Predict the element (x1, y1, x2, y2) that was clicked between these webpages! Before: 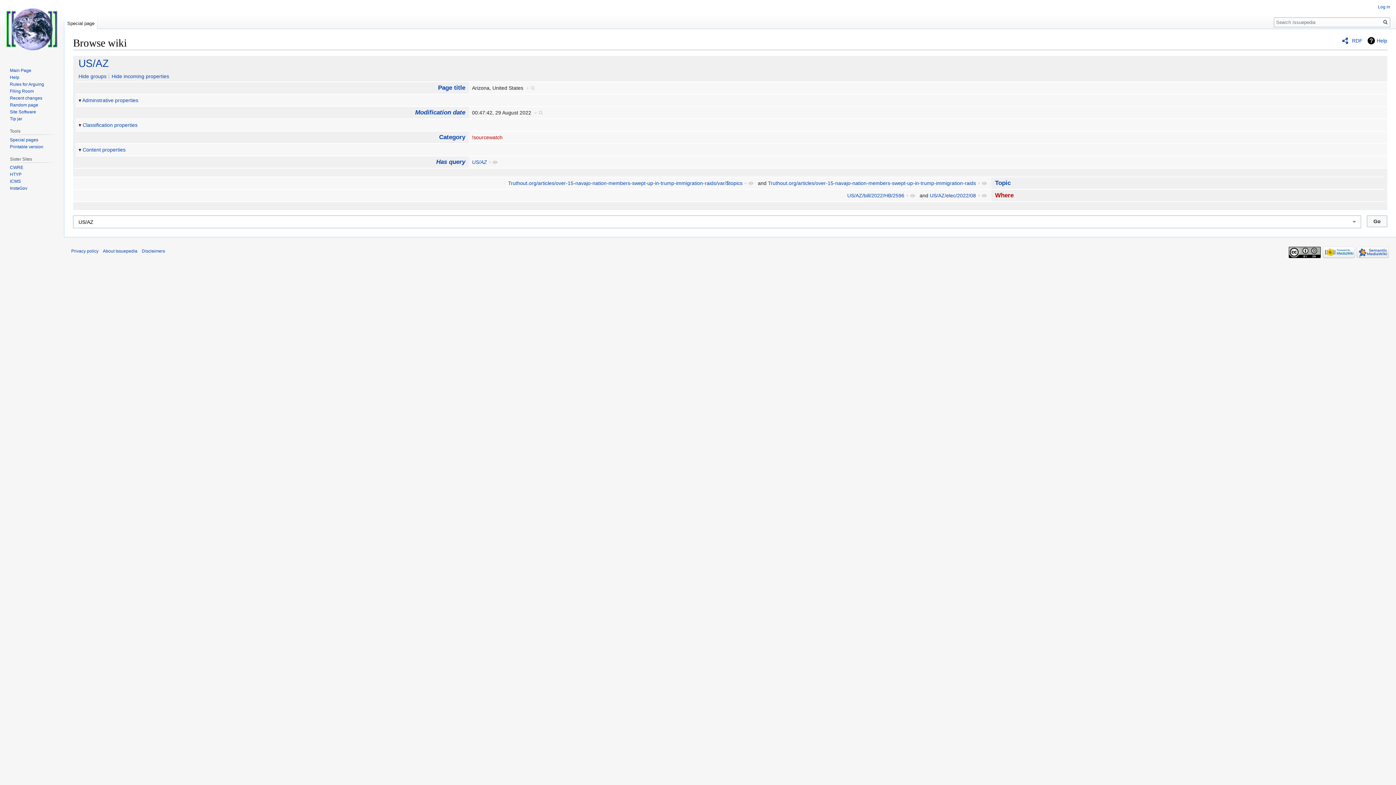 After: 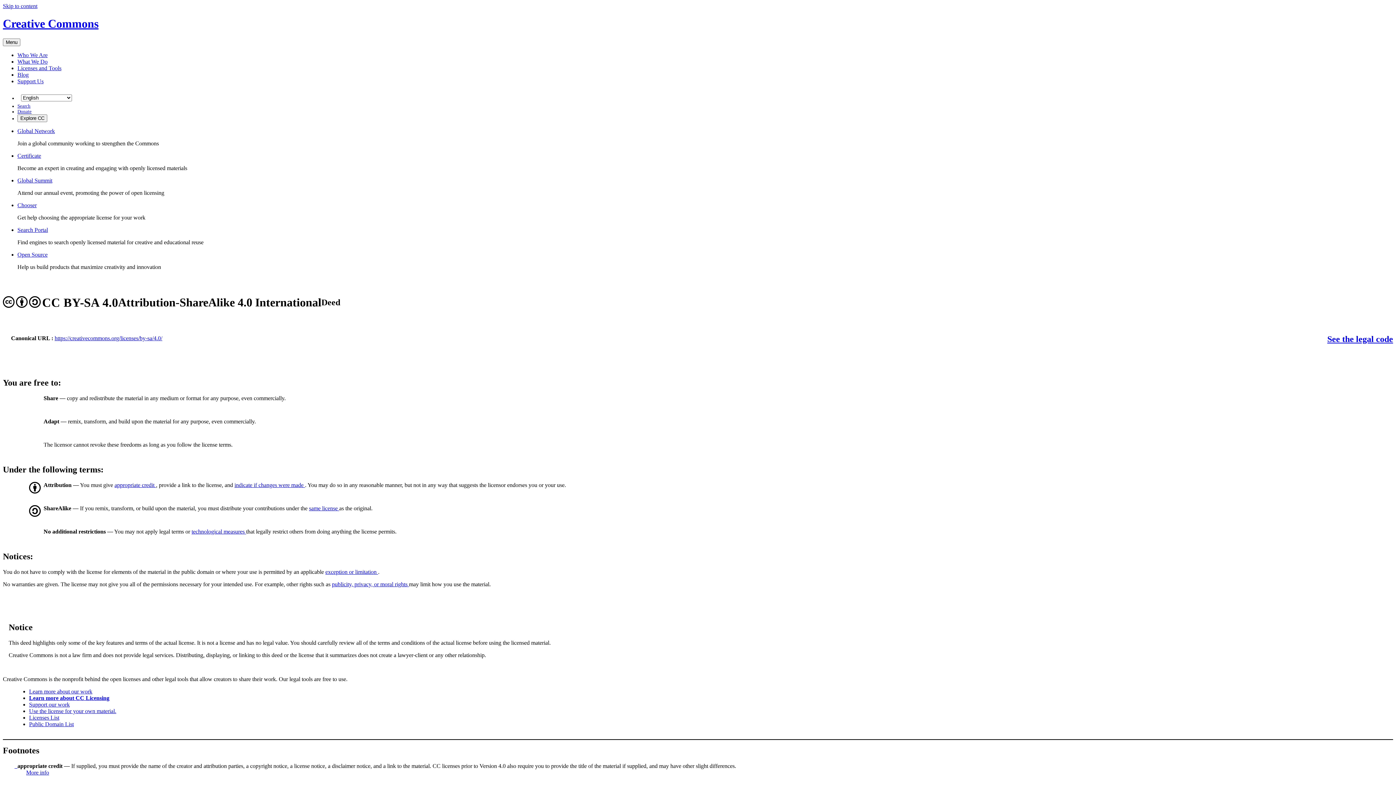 Action: bbox: (1289, 249, 1321, 254)